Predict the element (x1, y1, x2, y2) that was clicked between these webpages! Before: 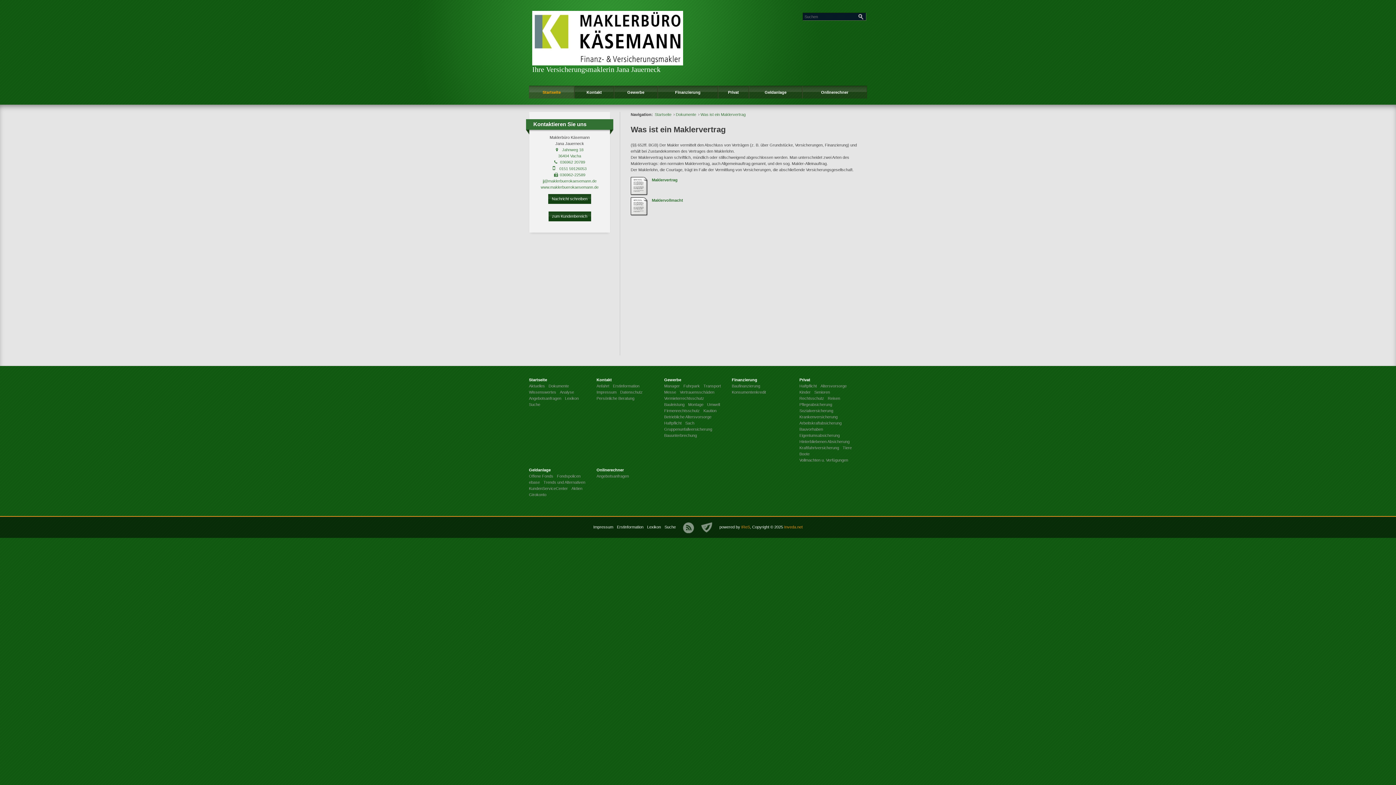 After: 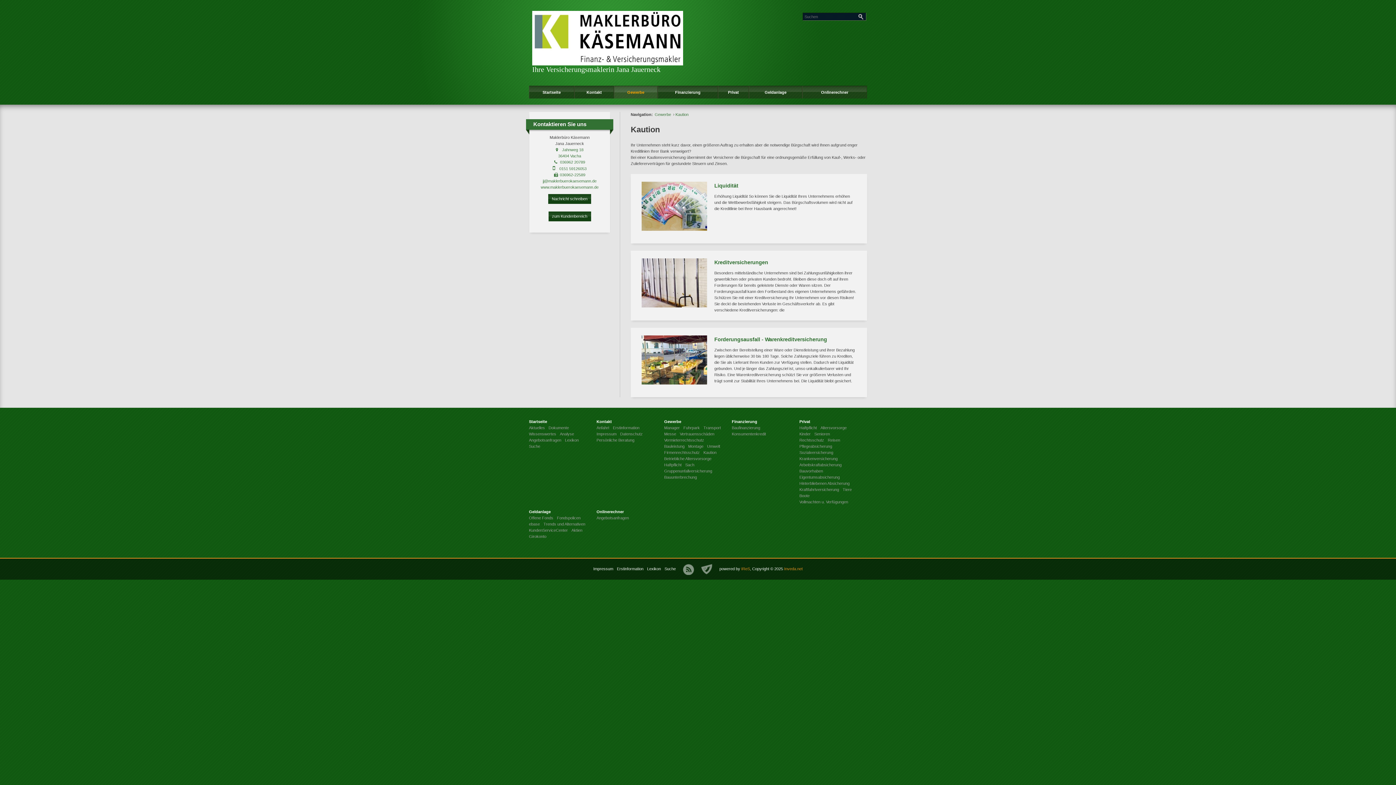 Action: label: Kaution bbox: (703, 408, 716, 413)